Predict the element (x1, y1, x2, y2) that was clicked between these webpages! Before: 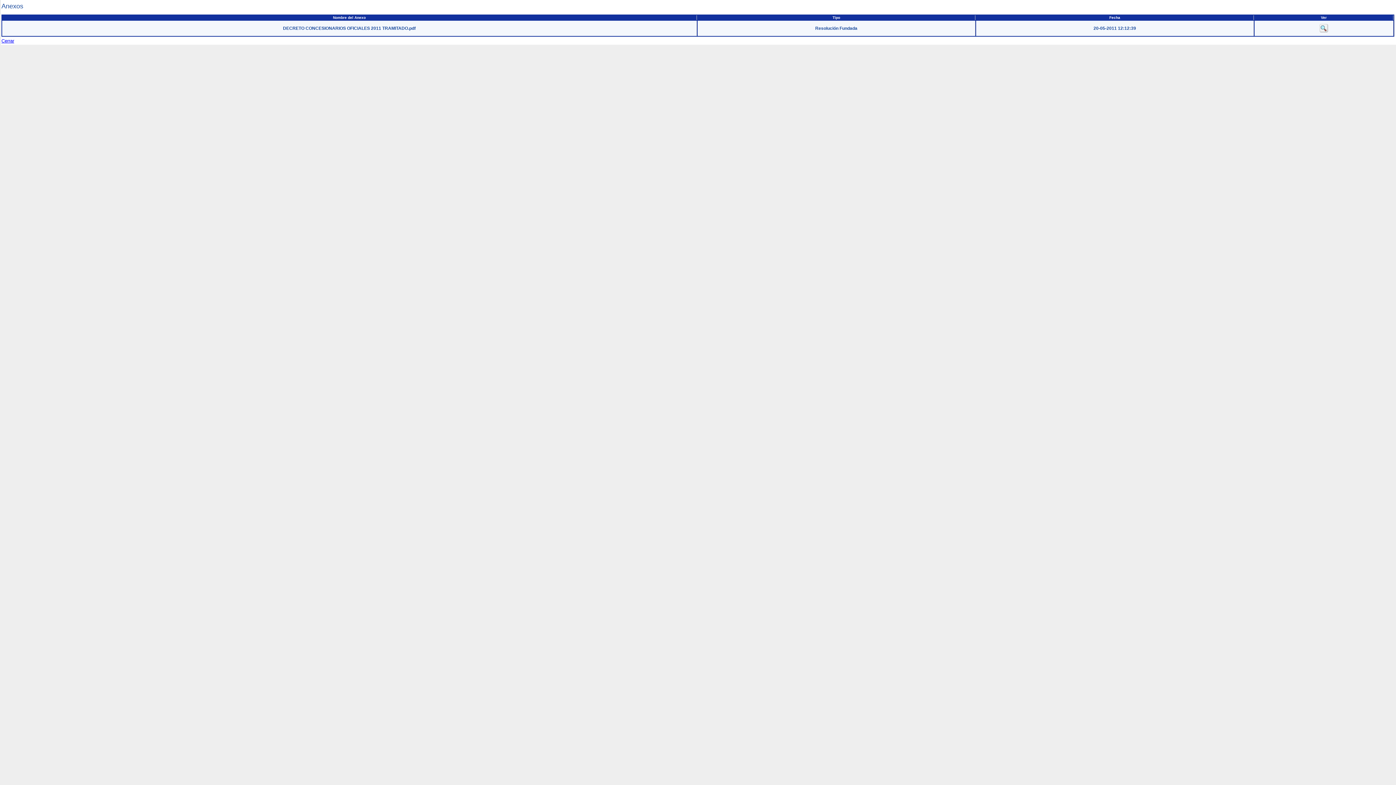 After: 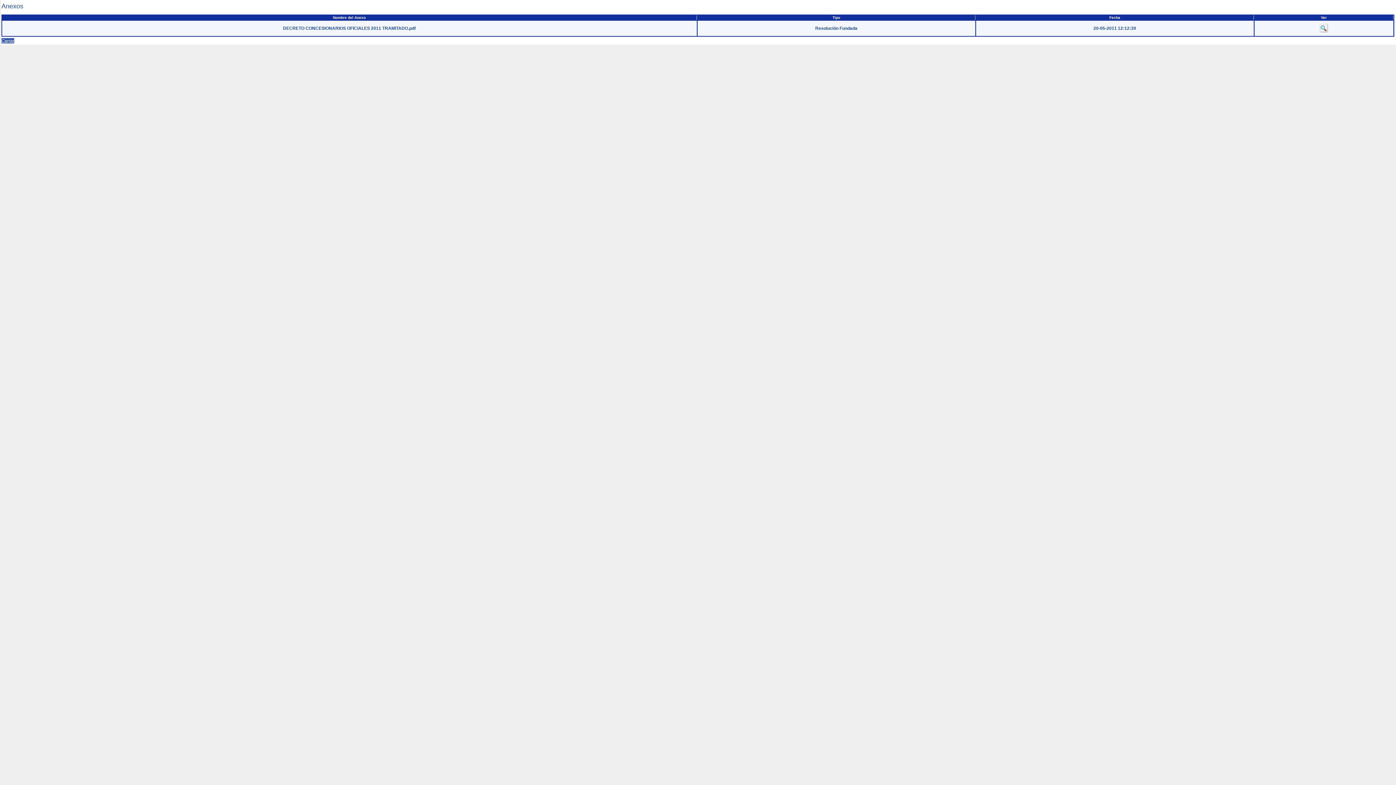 Action: label: Cerrar bbox: (1, 38, 14, 43)